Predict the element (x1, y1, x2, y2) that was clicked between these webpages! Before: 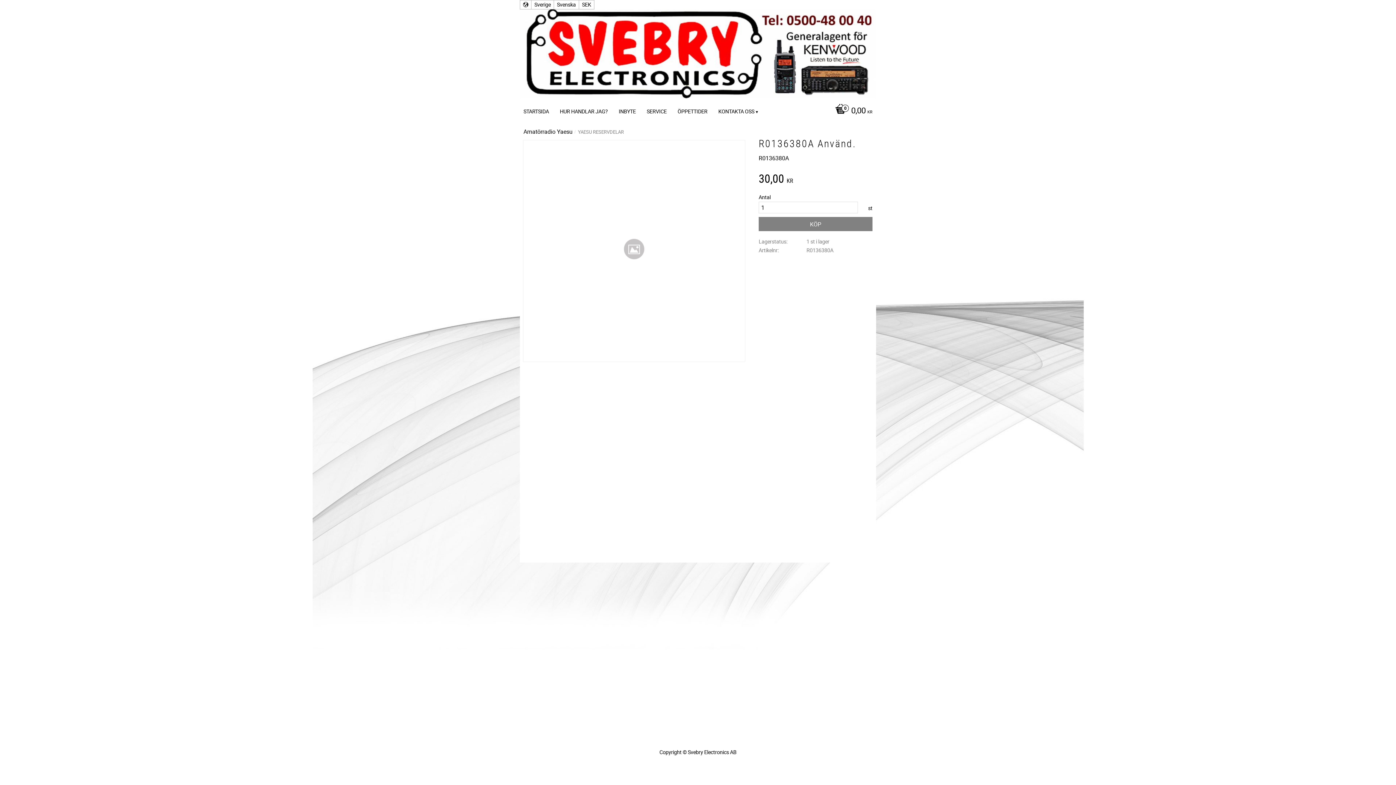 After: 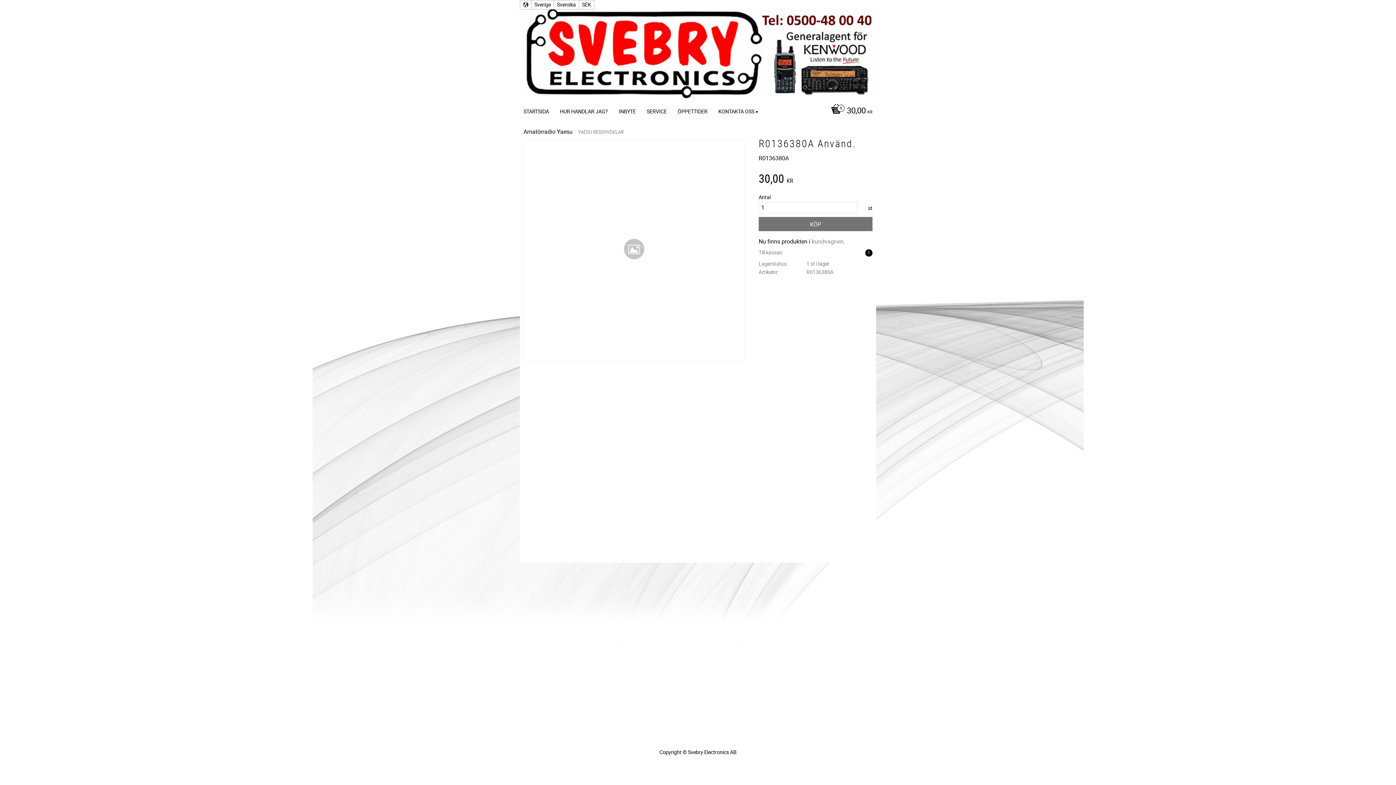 Action: bbox: (758, 217, 872, 231) label: KÖP